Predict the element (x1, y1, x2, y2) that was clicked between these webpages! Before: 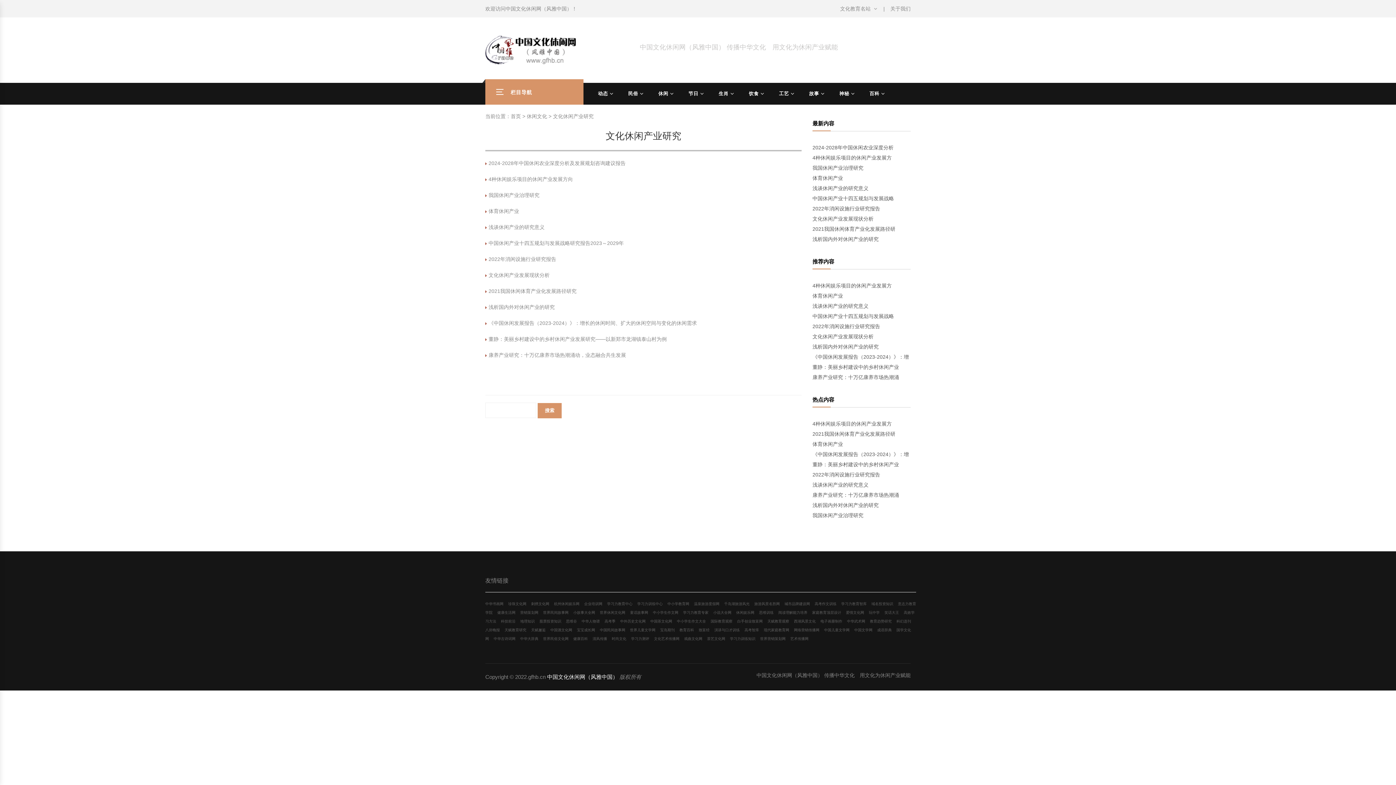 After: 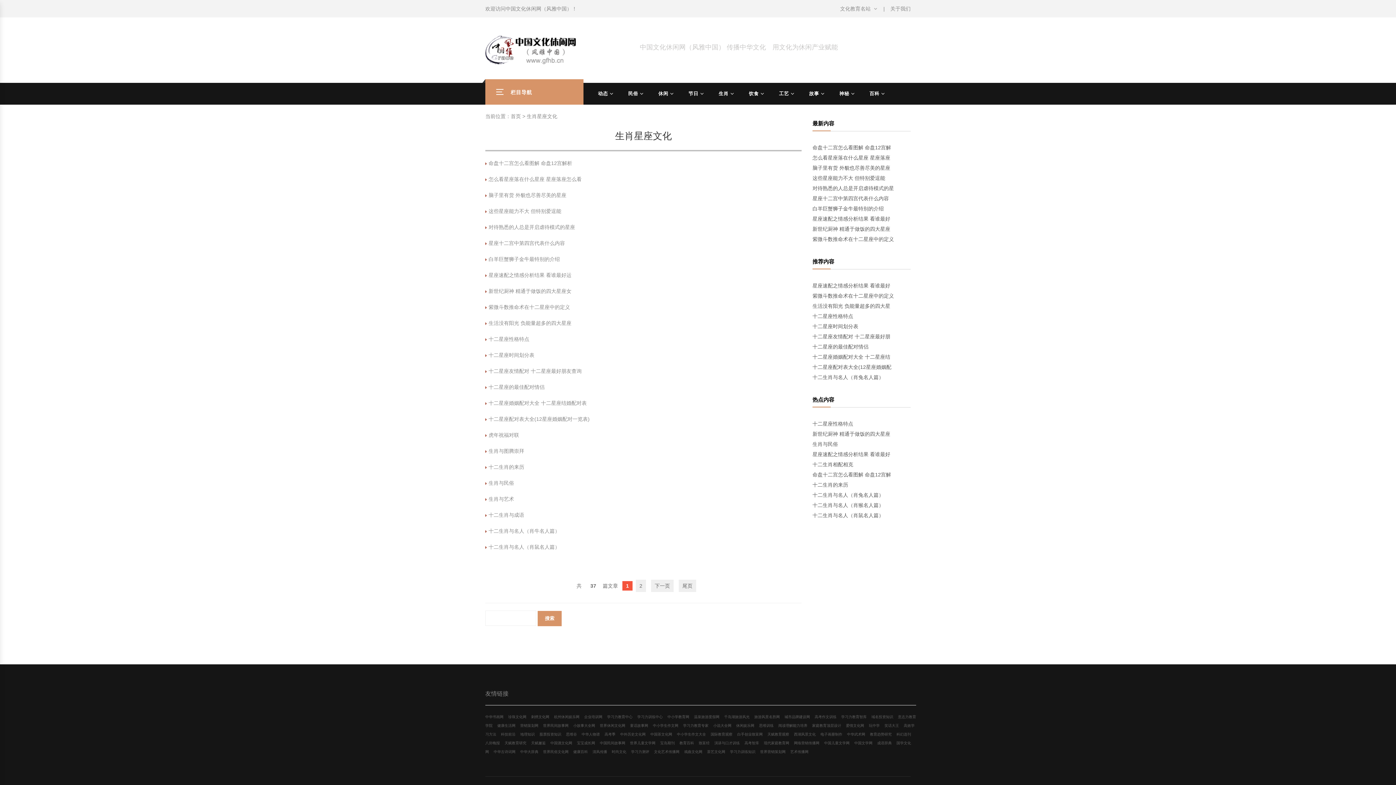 Action: label: 生肖 bbox: (711, 82, 741, 104)